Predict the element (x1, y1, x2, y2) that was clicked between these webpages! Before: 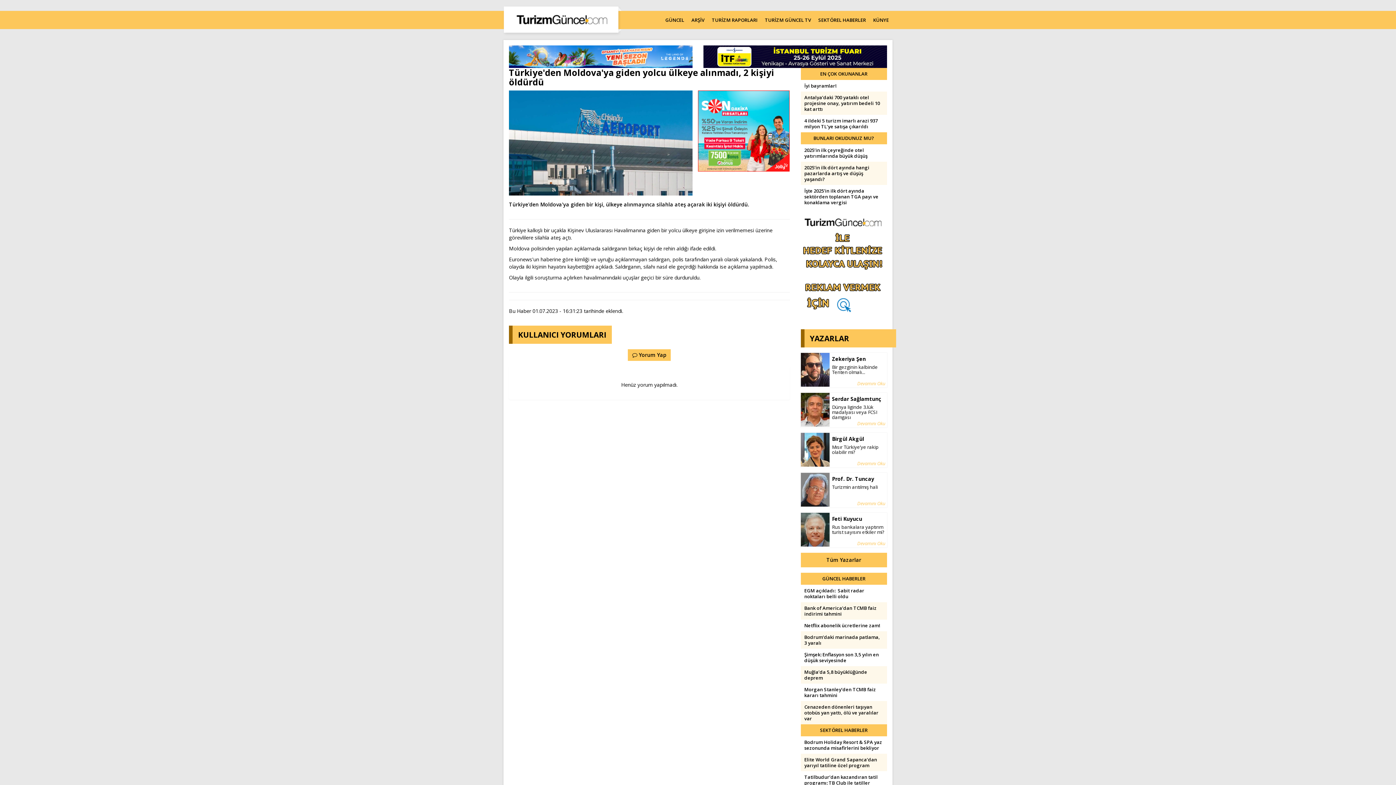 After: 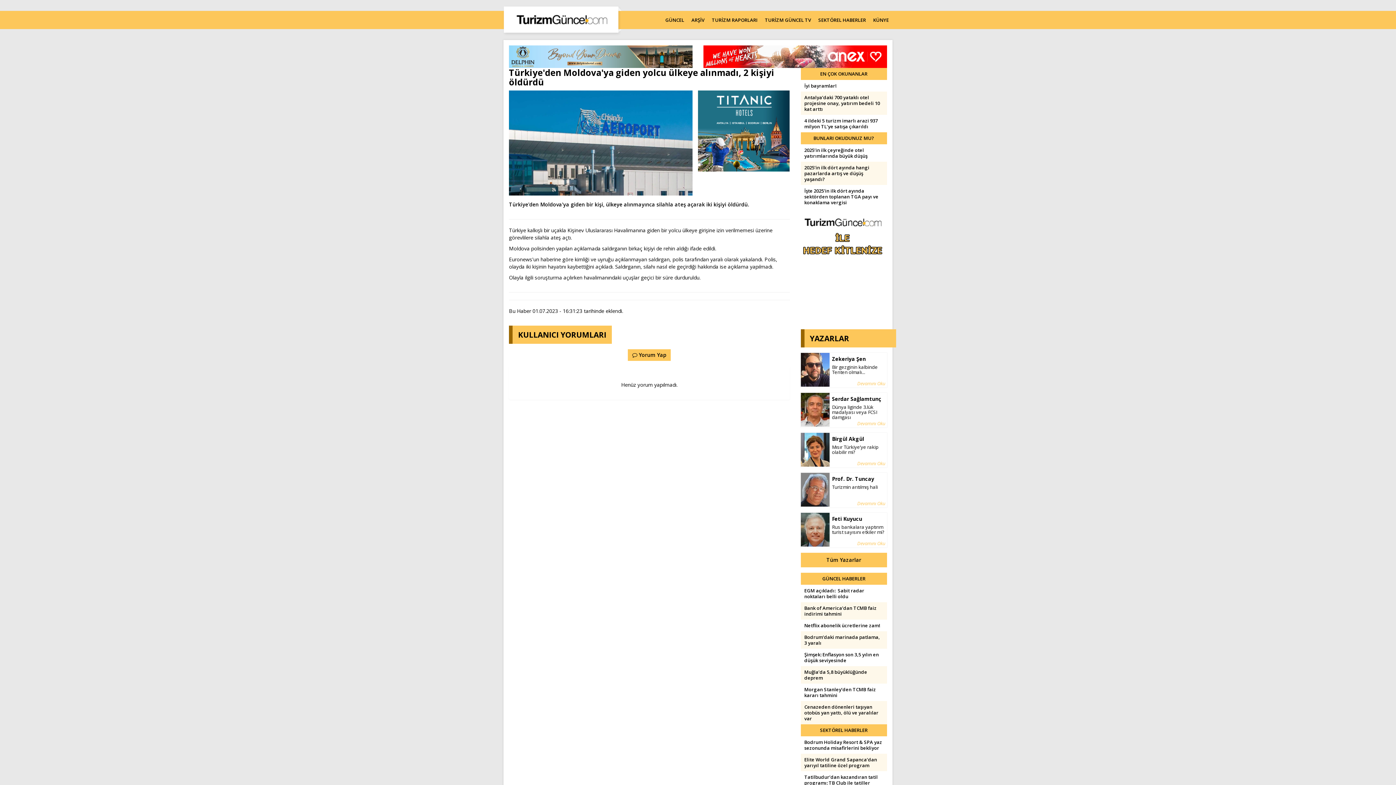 Action: bbox: (800, 513, 829, 547)